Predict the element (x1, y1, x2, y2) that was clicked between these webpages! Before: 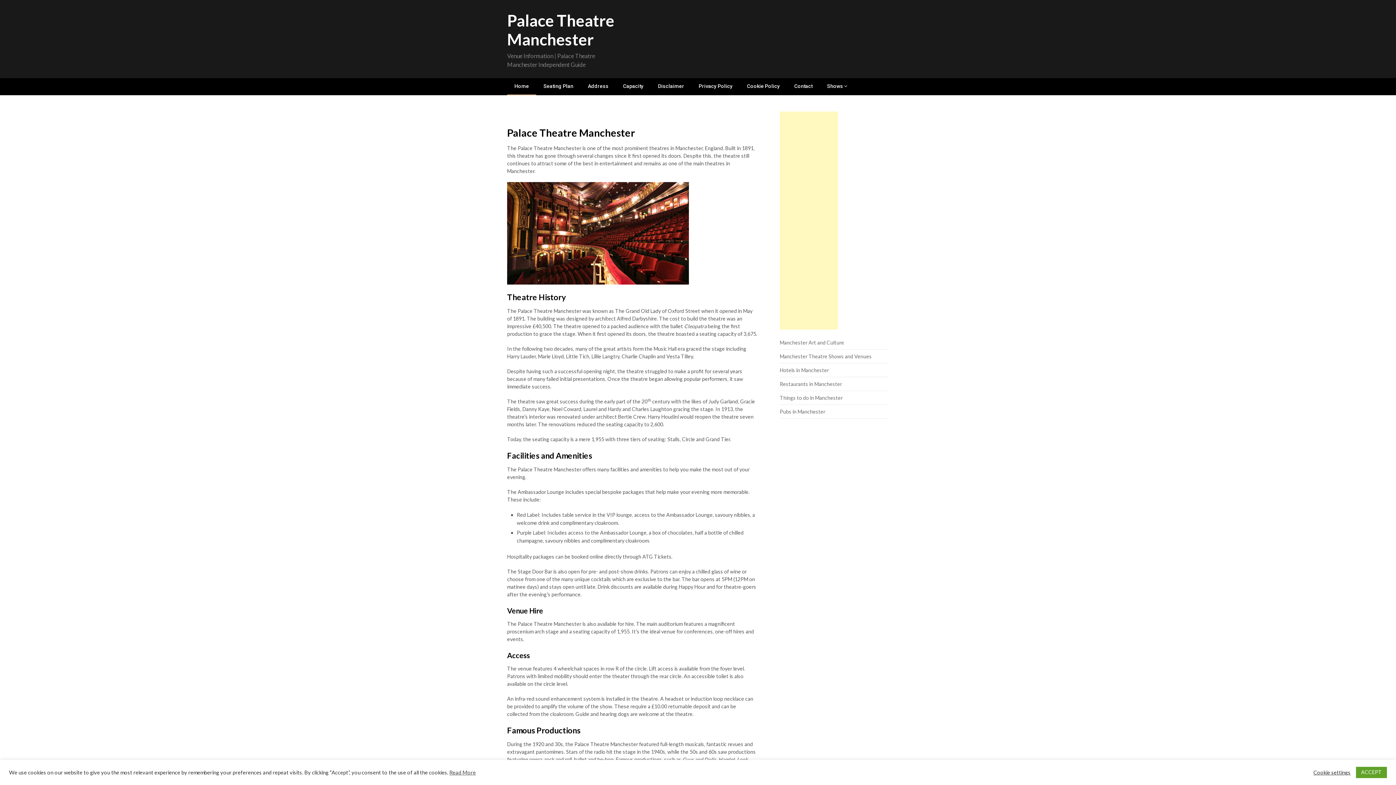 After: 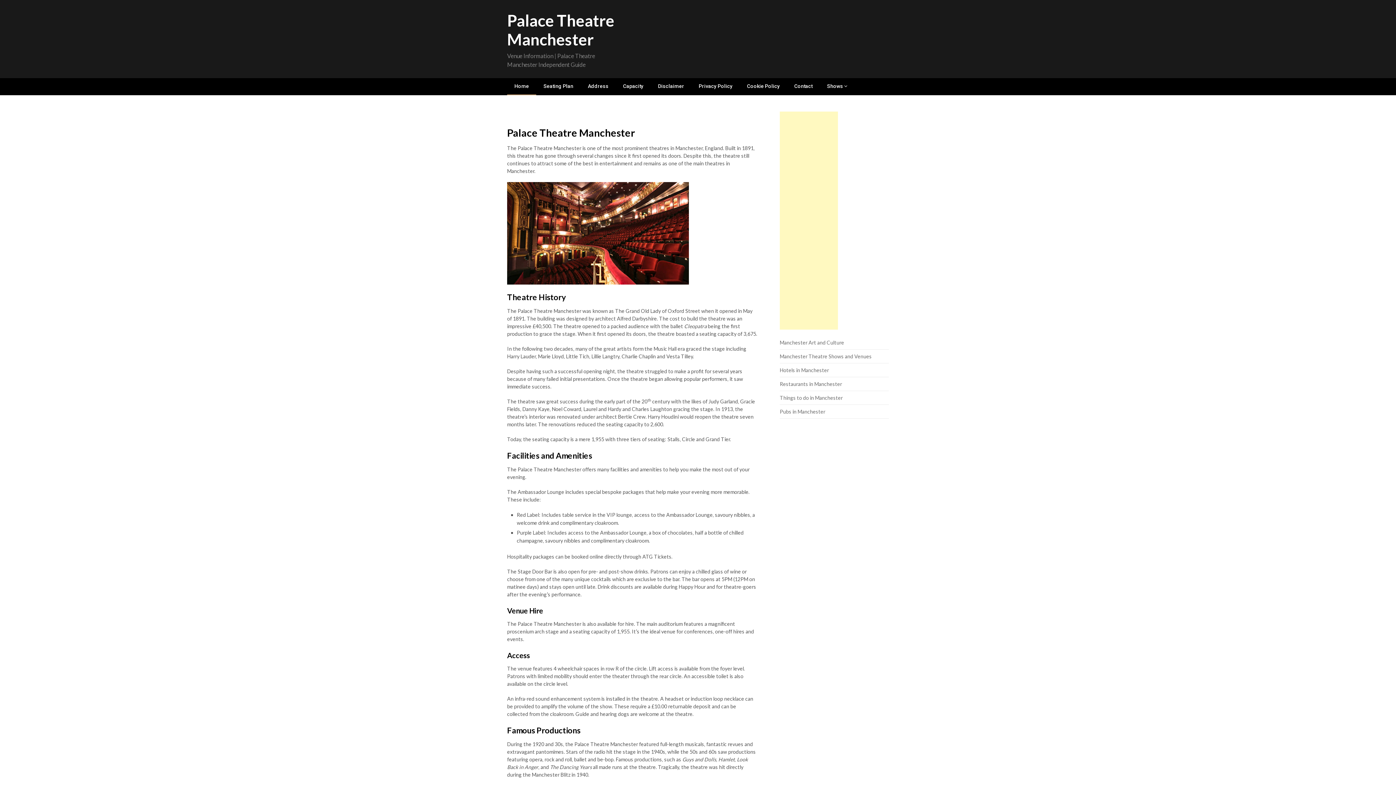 Action: bbox: (1356, 767, 1387, 778) label: ACCEPT